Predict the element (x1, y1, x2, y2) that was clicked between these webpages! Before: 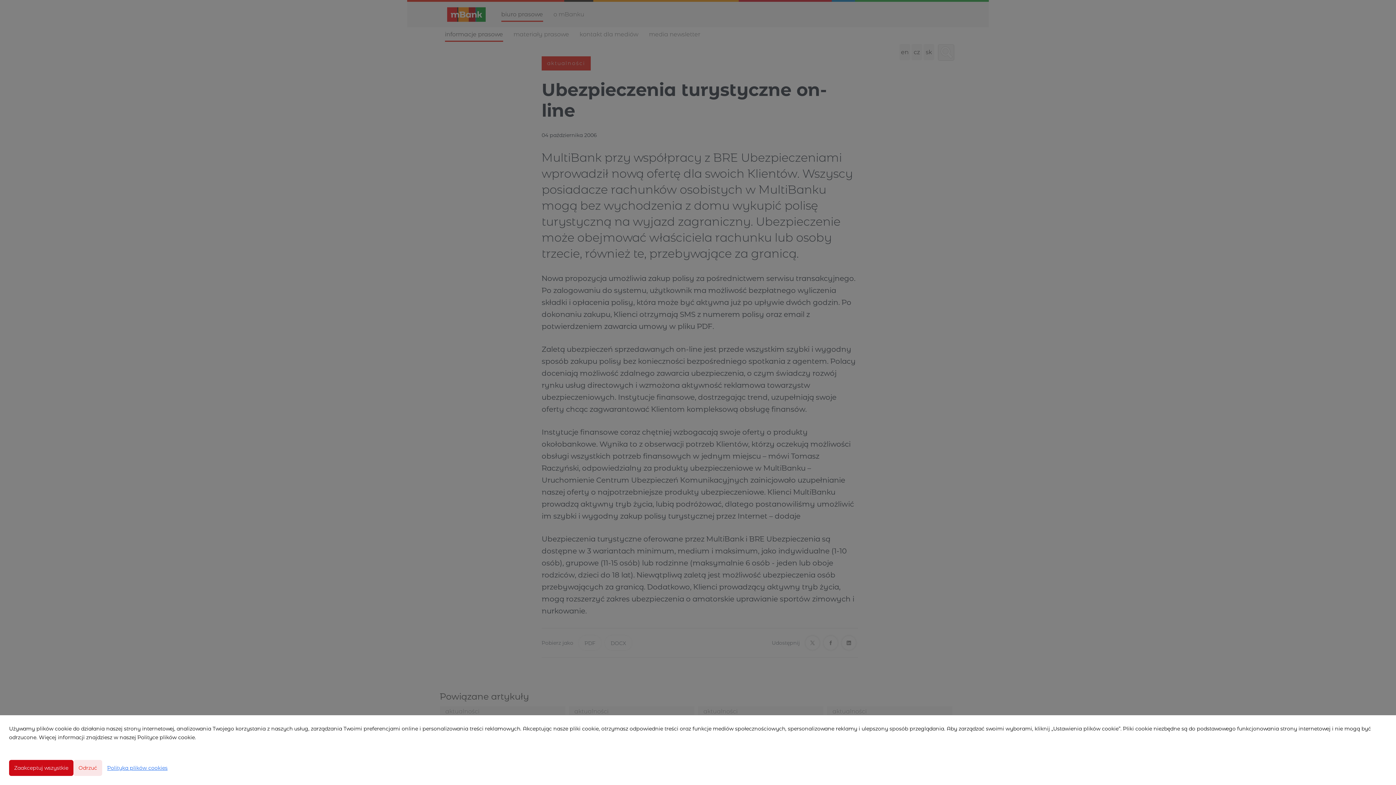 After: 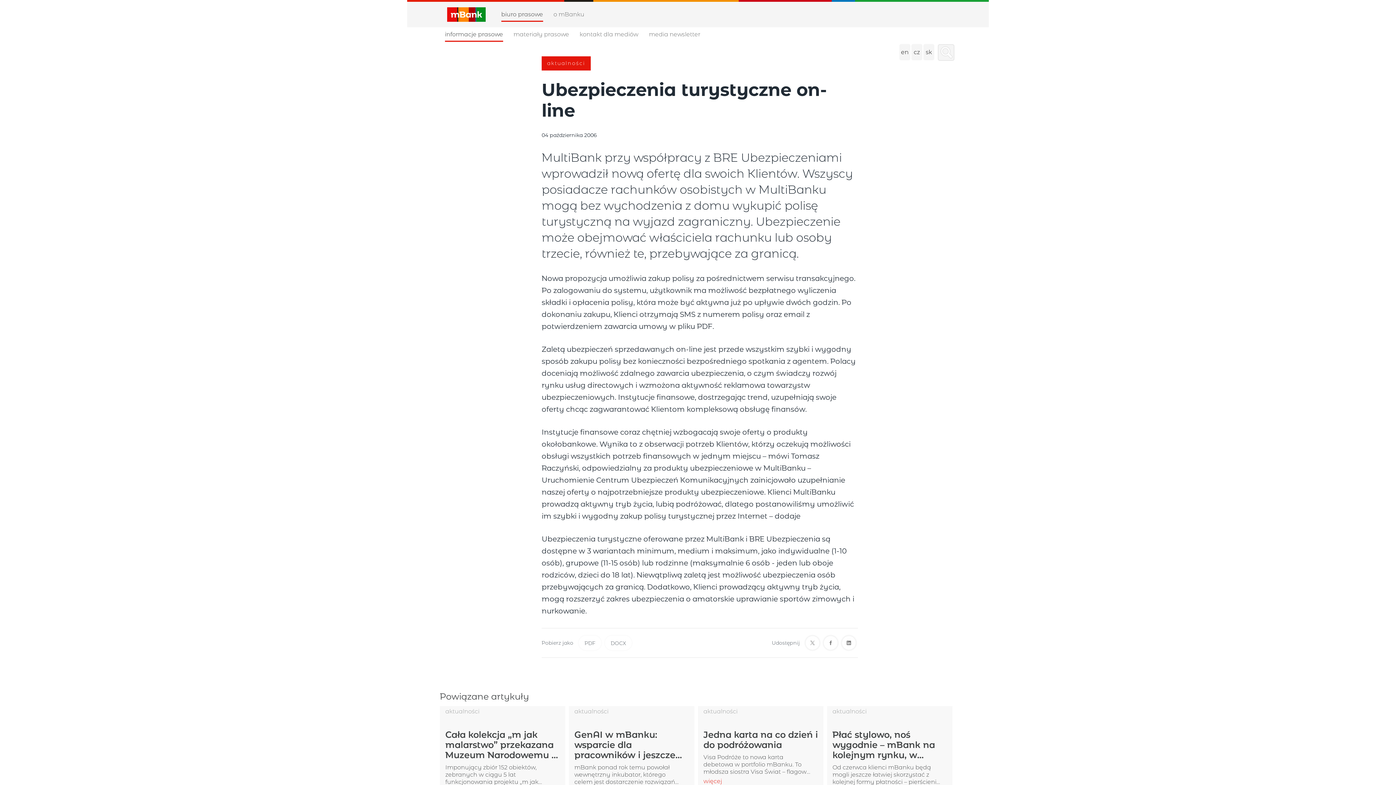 Action: label: Odrzuć bbox: (73, 760, 102, 776)